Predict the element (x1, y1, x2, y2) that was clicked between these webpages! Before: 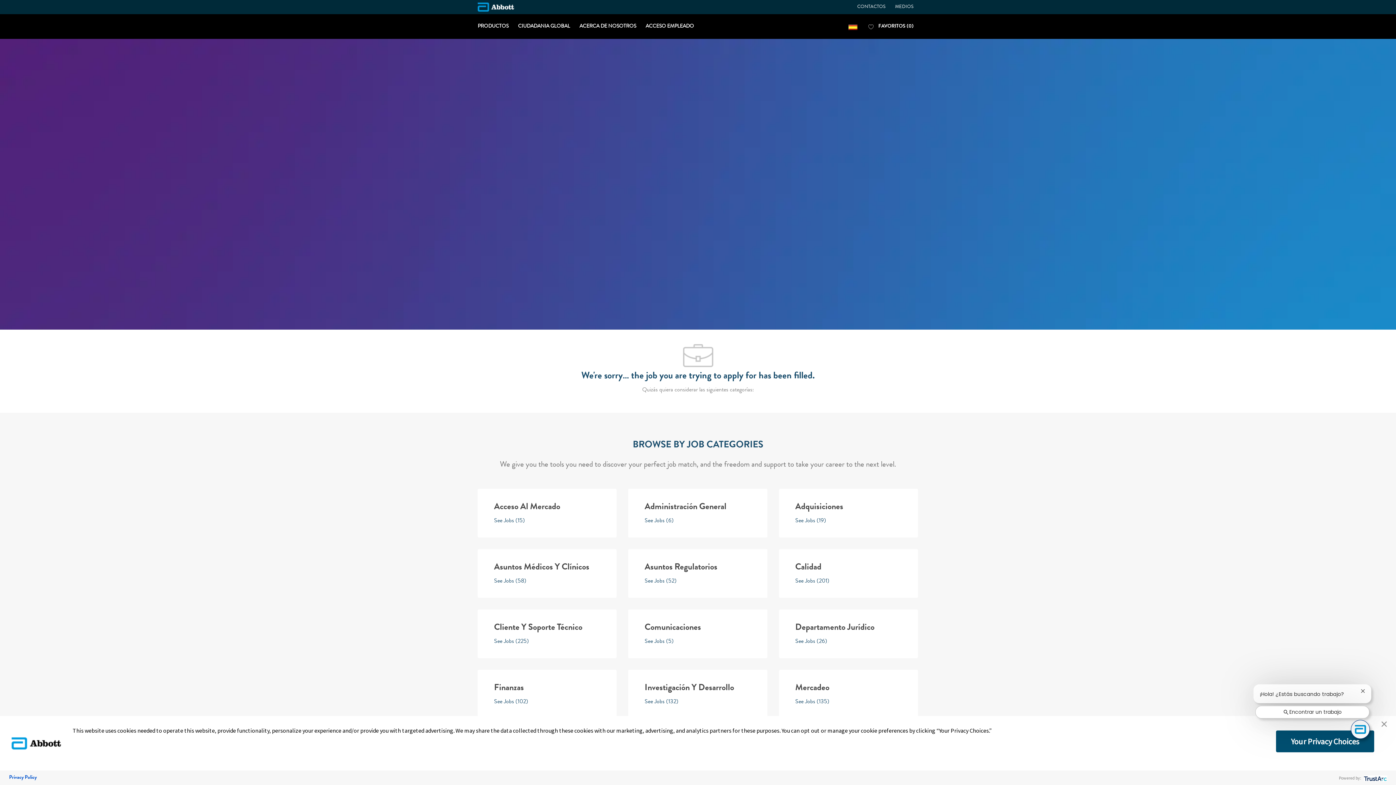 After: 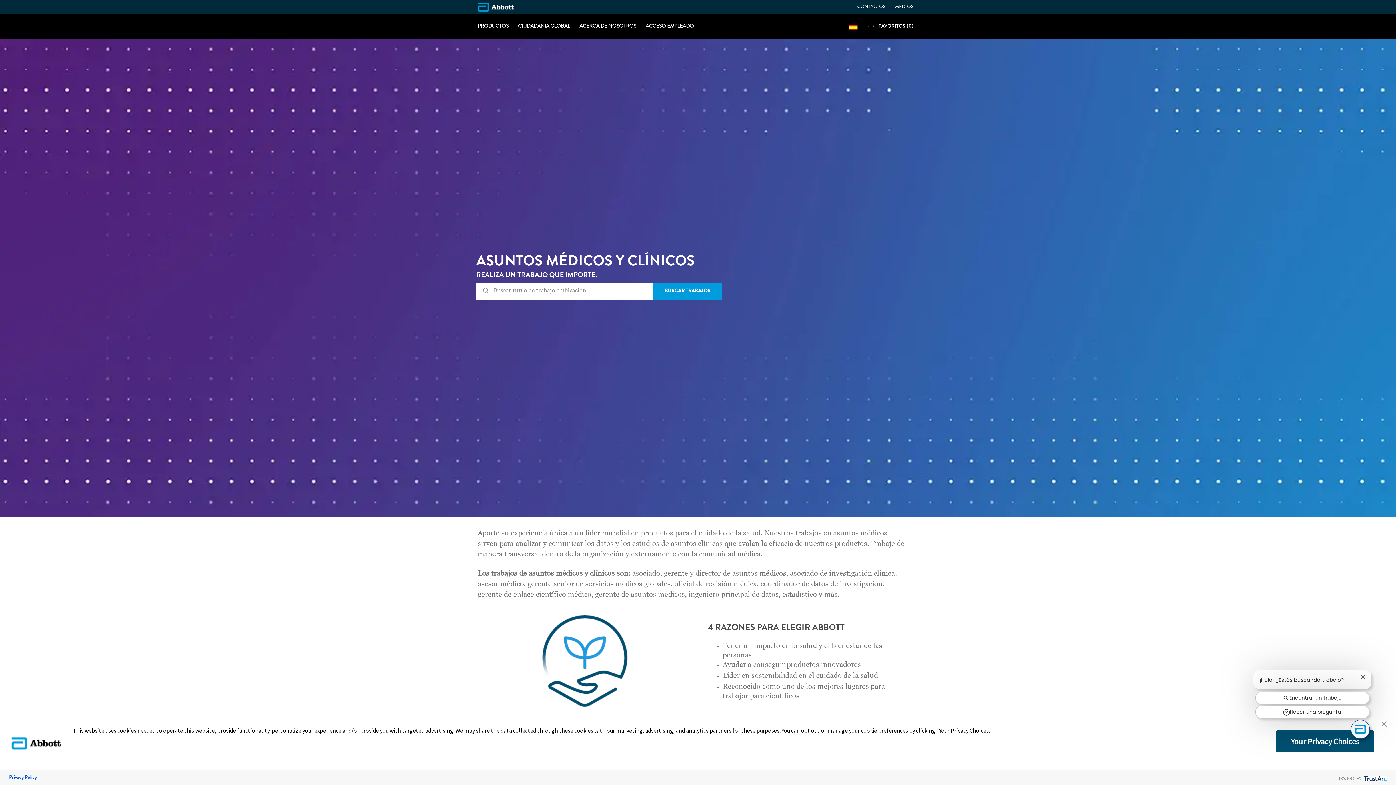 Action: bbox: (477, 549, 616, 598) label: Asuntos Médicos Y Clínicos

See Jobs (58)